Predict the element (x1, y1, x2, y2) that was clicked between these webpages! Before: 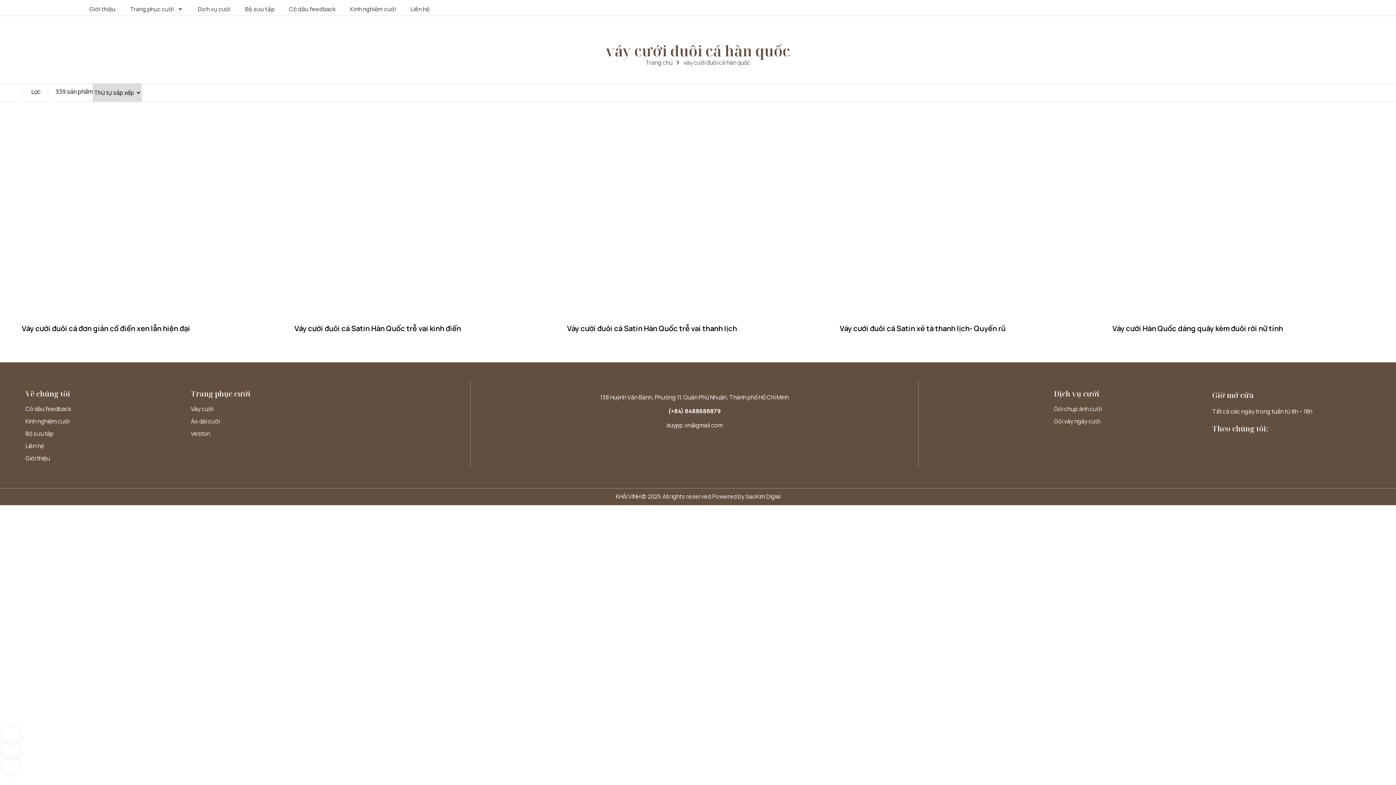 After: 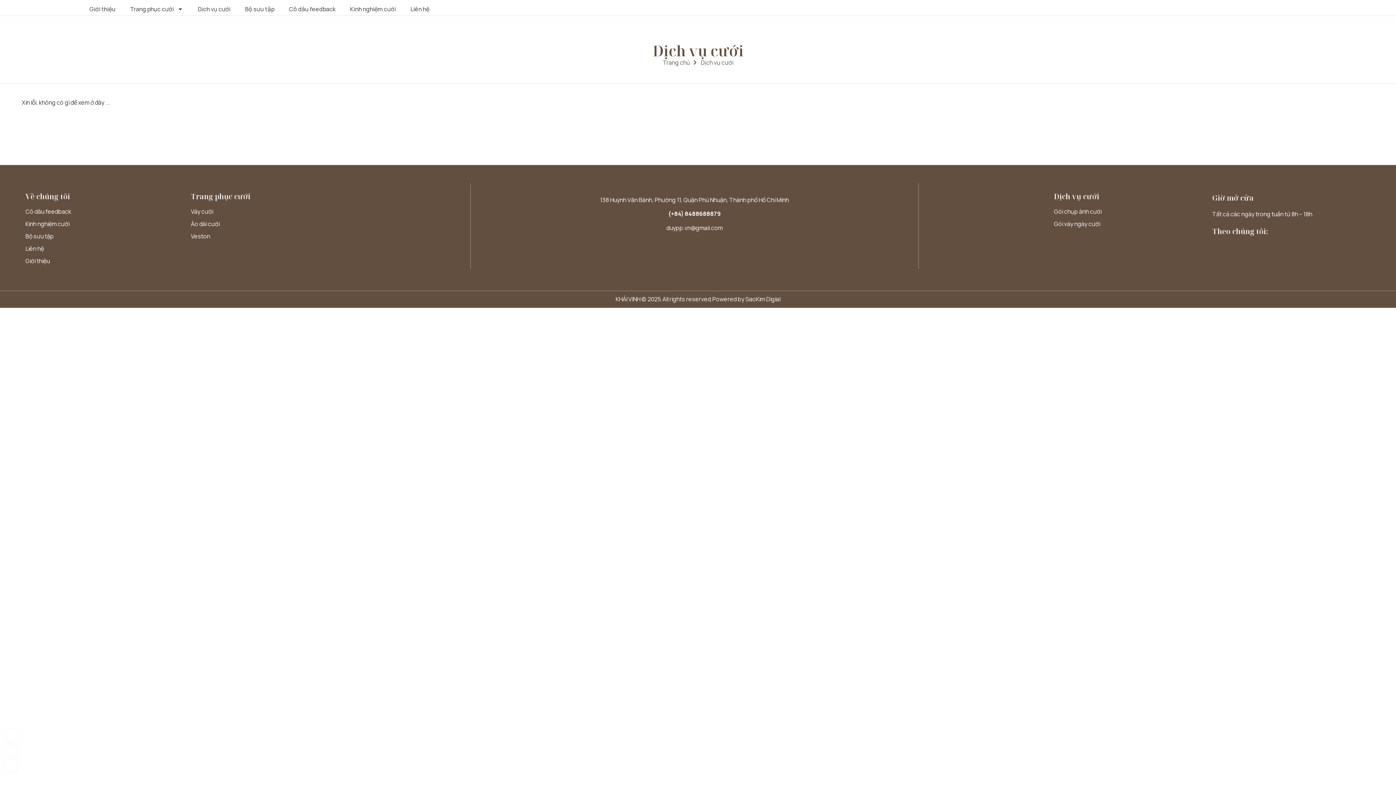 Action: bbox: (190, 3, 237, 14) label: Dịch vụ cưới